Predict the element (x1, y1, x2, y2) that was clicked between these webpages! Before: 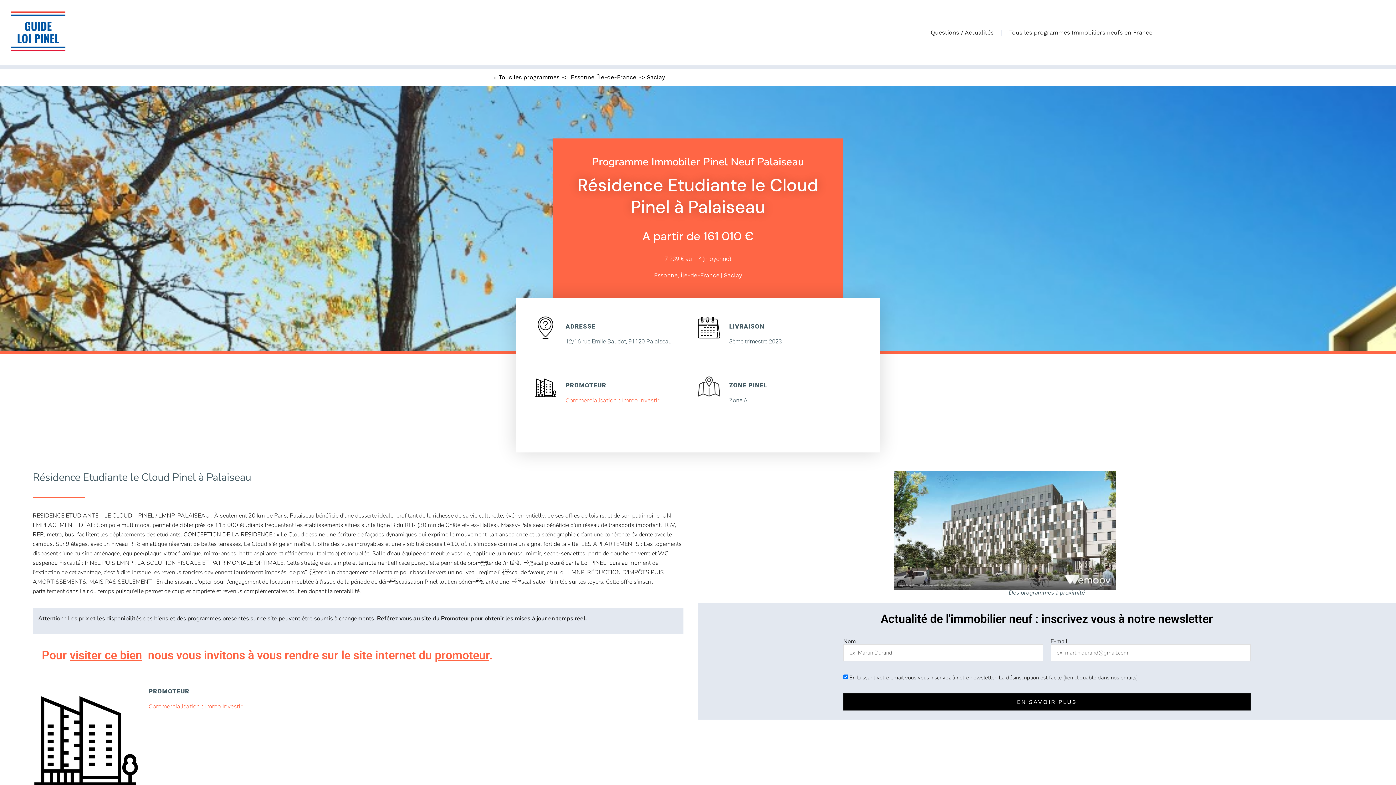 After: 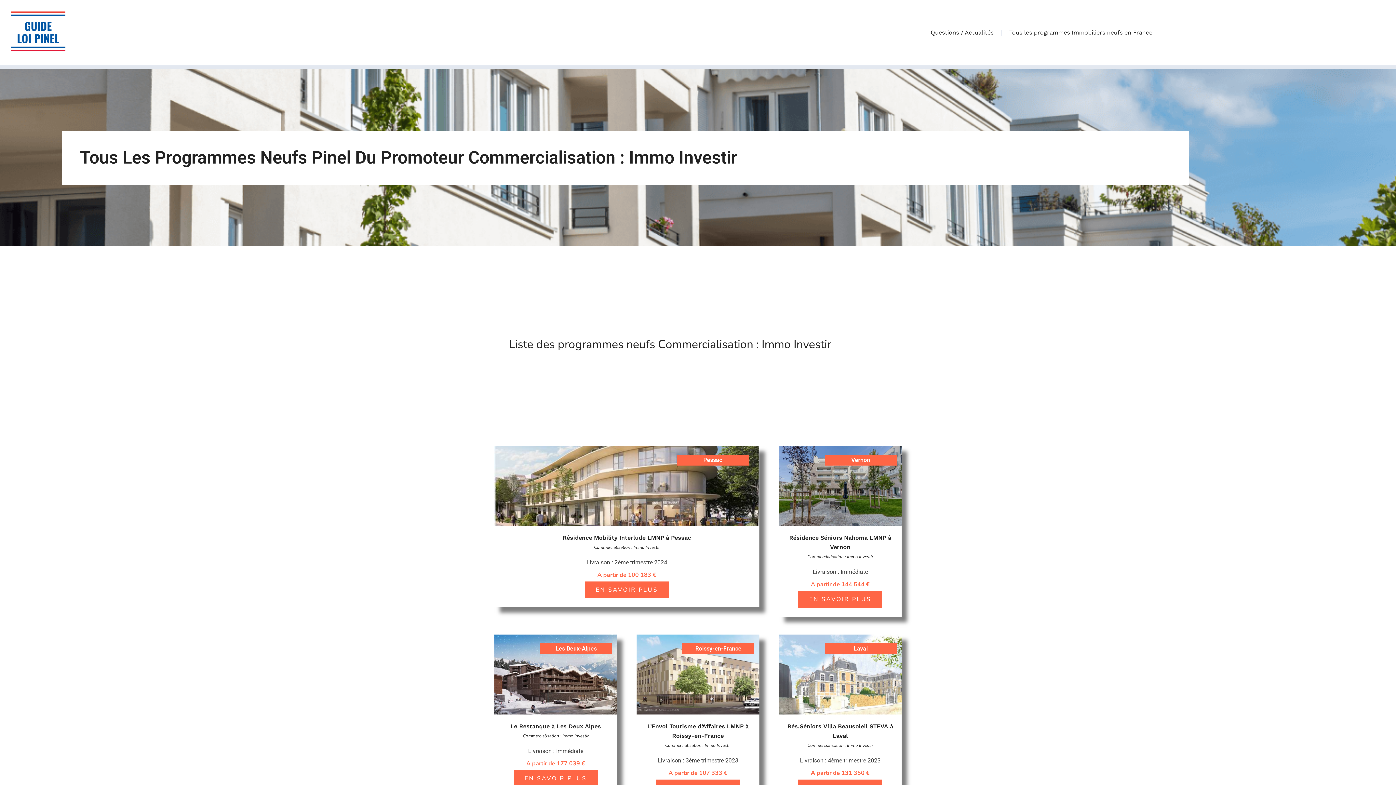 Action: label: Commercialisation : Immo Investir bbox: (148, 703, 242, 710)